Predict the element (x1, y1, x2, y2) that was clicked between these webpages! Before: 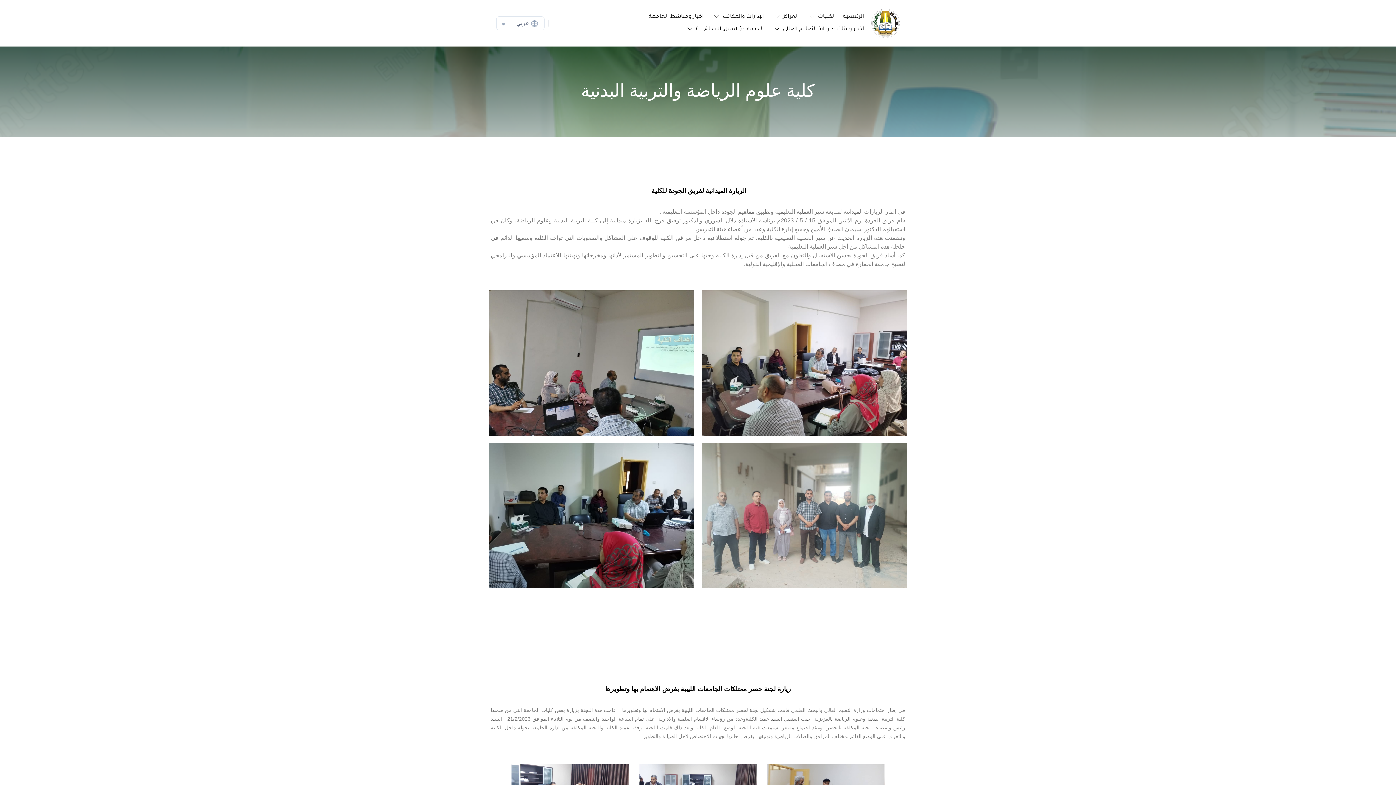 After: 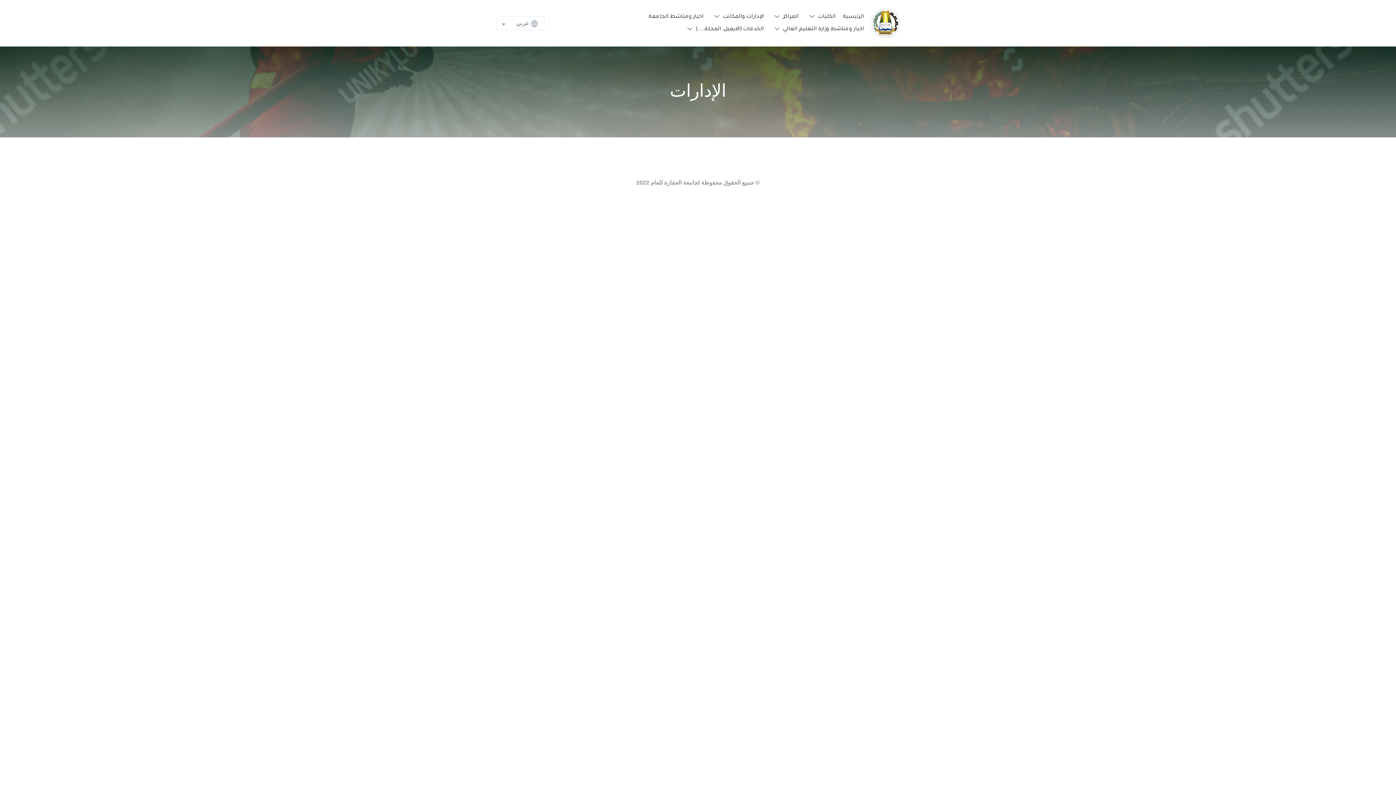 Action: bbox: (707, 10, 767, 23) label: الإدارات والمكاتب